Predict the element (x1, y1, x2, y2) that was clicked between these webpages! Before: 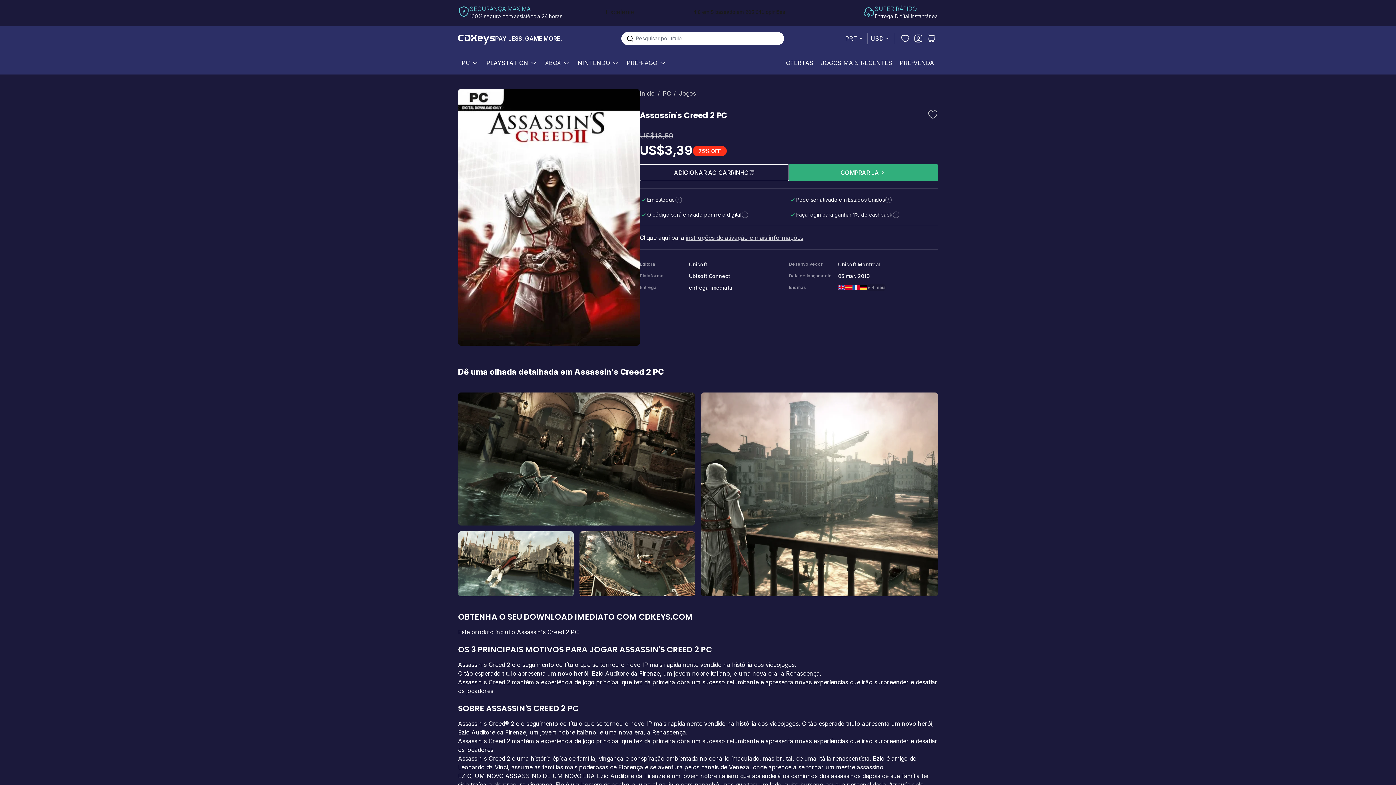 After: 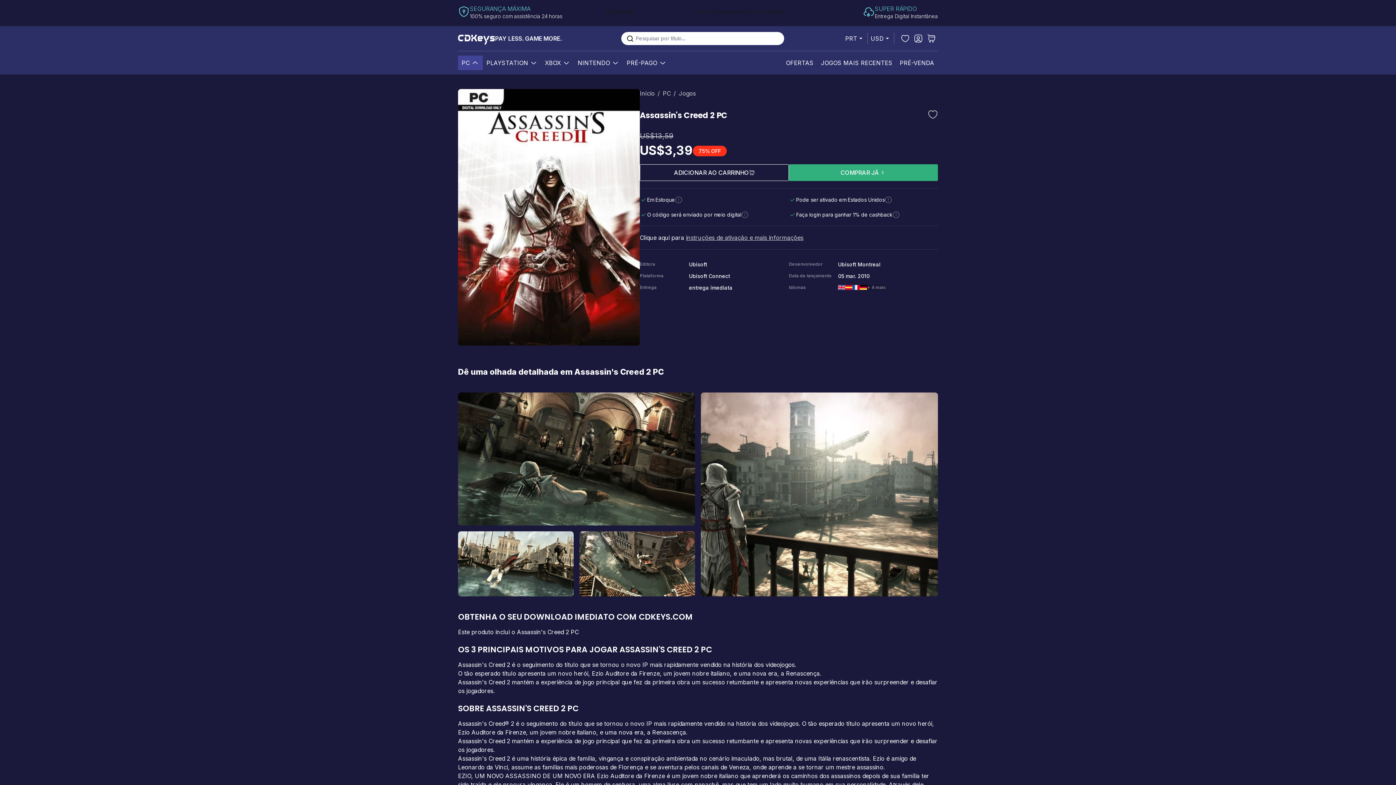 Action: label: Show submenu for PC category bbox: (470, 58, 480, 67)